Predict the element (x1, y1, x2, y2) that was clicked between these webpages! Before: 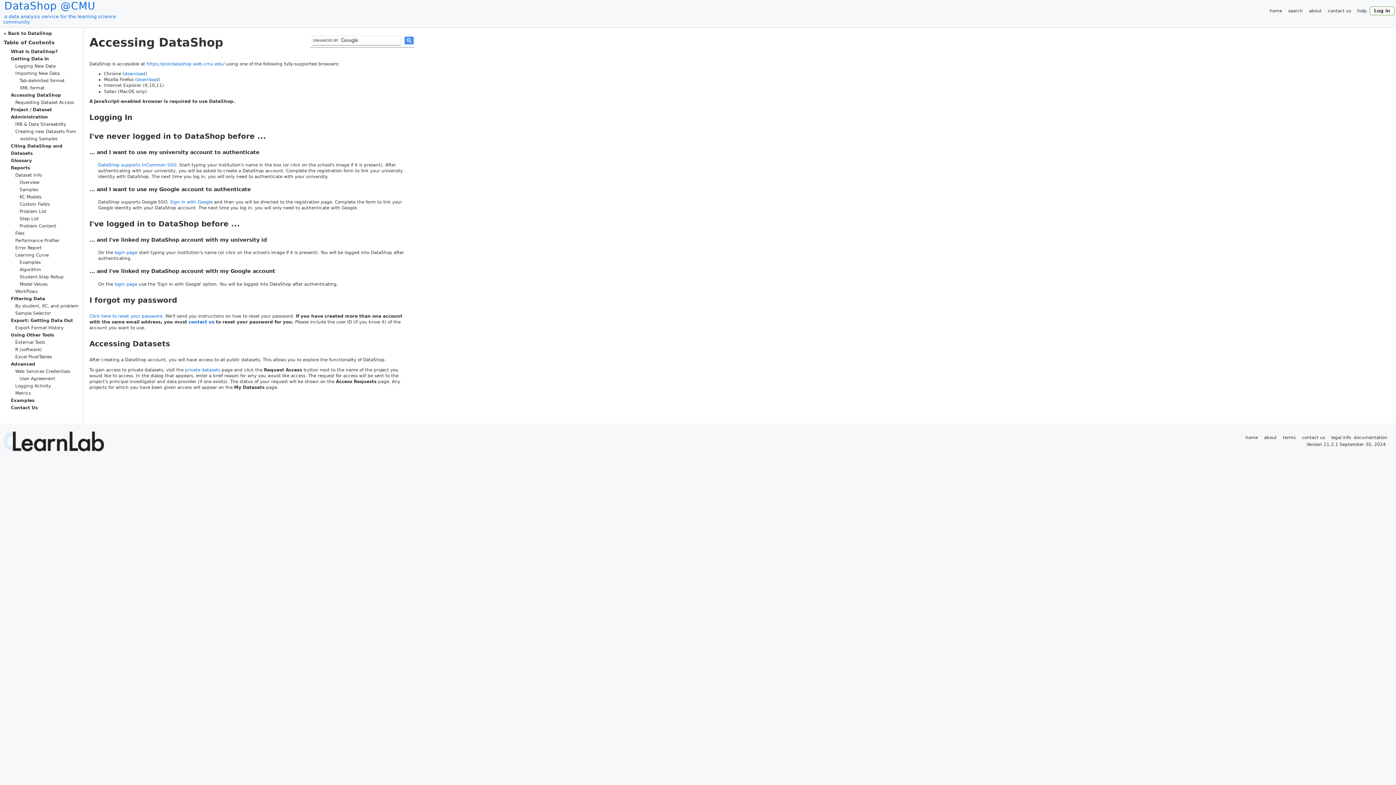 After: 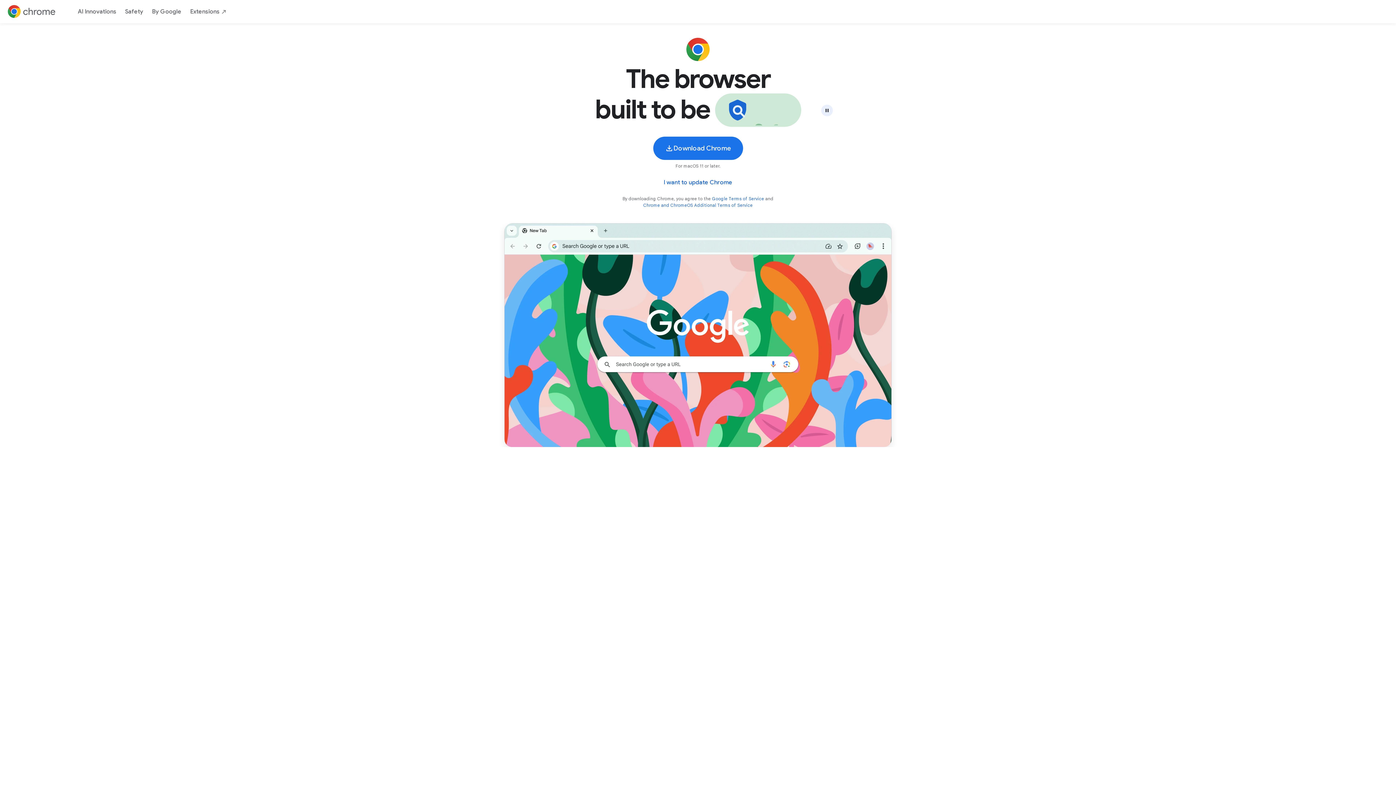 Action: bbox: (124, 71, 145, 76) label: download